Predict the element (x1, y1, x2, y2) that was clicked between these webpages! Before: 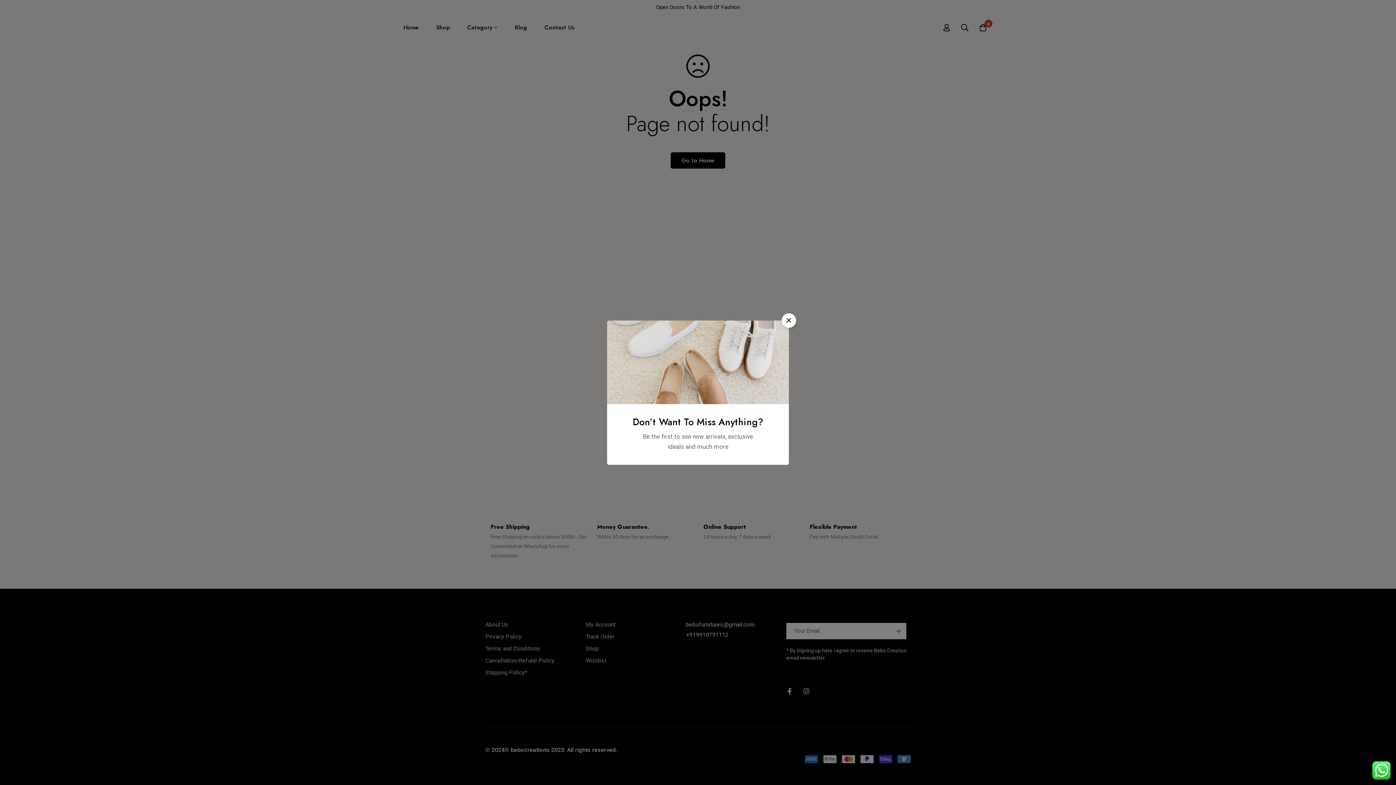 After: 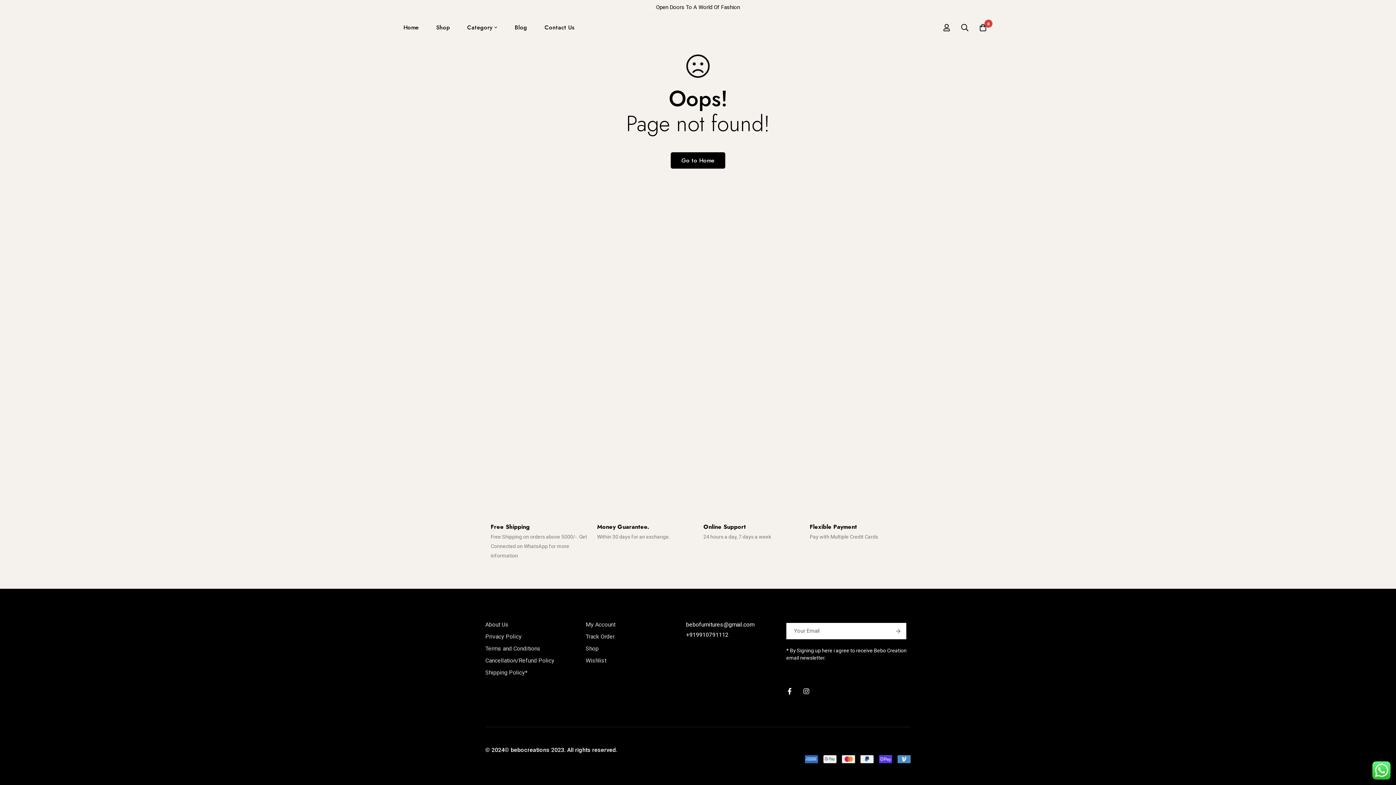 Action: bbox: (781, 313, 796, 327) label: Close